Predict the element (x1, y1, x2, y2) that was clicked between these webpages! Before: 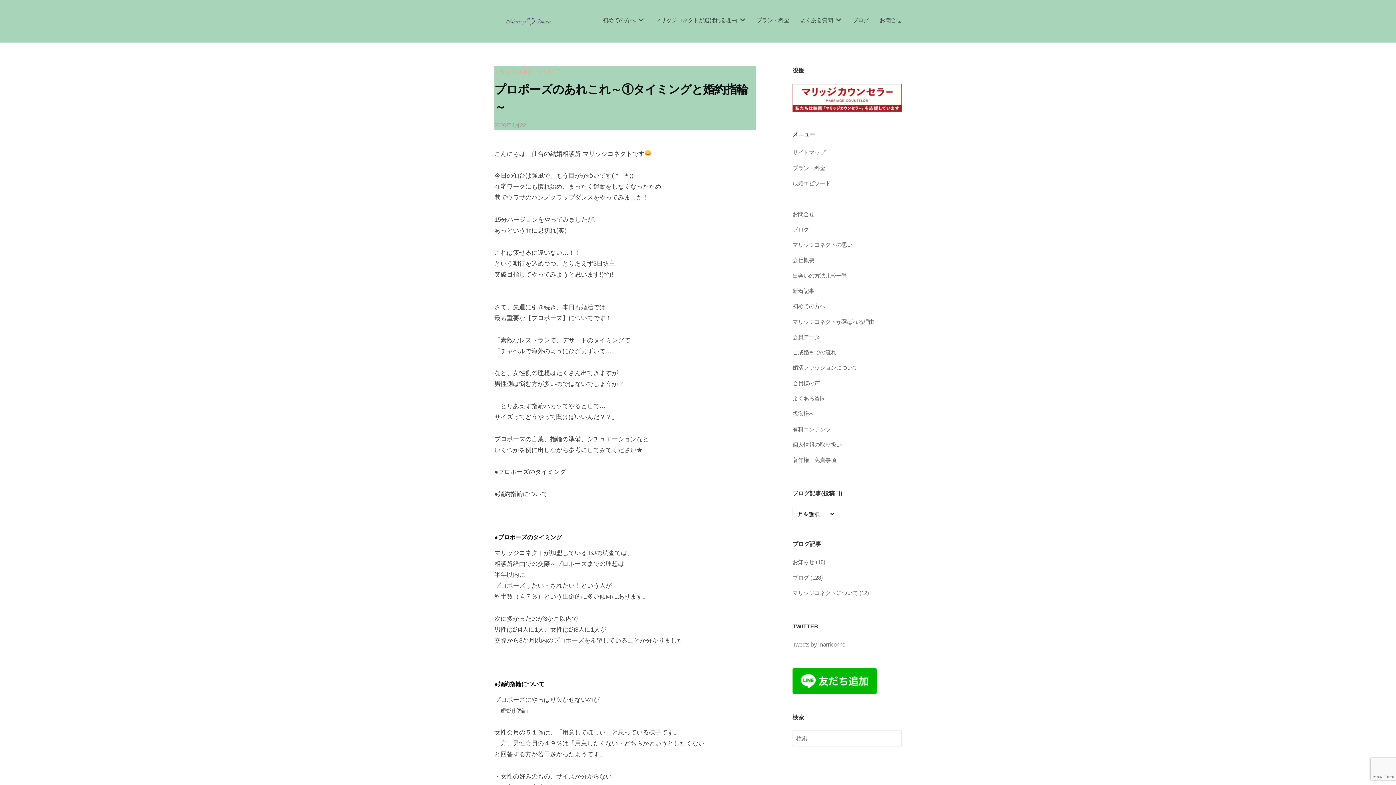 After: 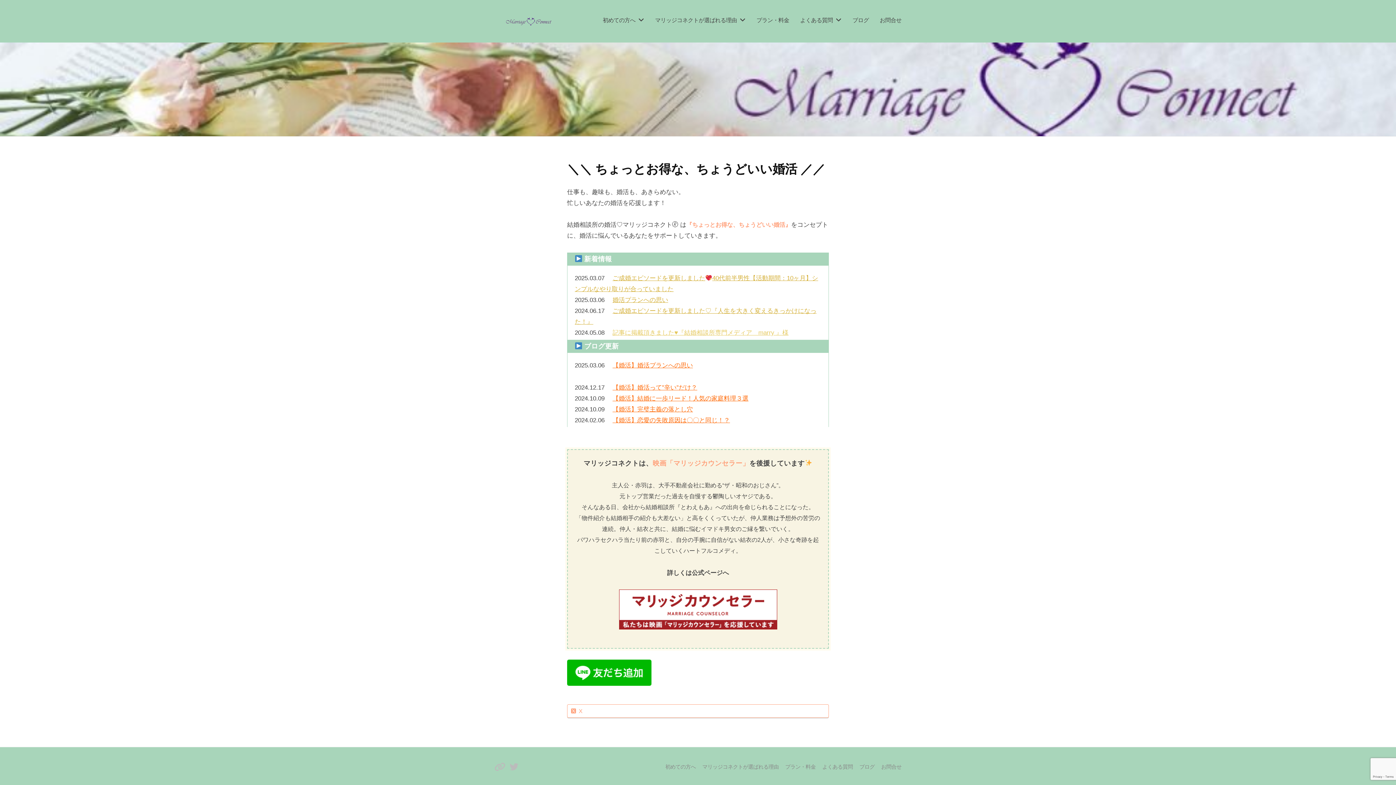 Action: label: 　 bbox: (792, 195, 798, 201)